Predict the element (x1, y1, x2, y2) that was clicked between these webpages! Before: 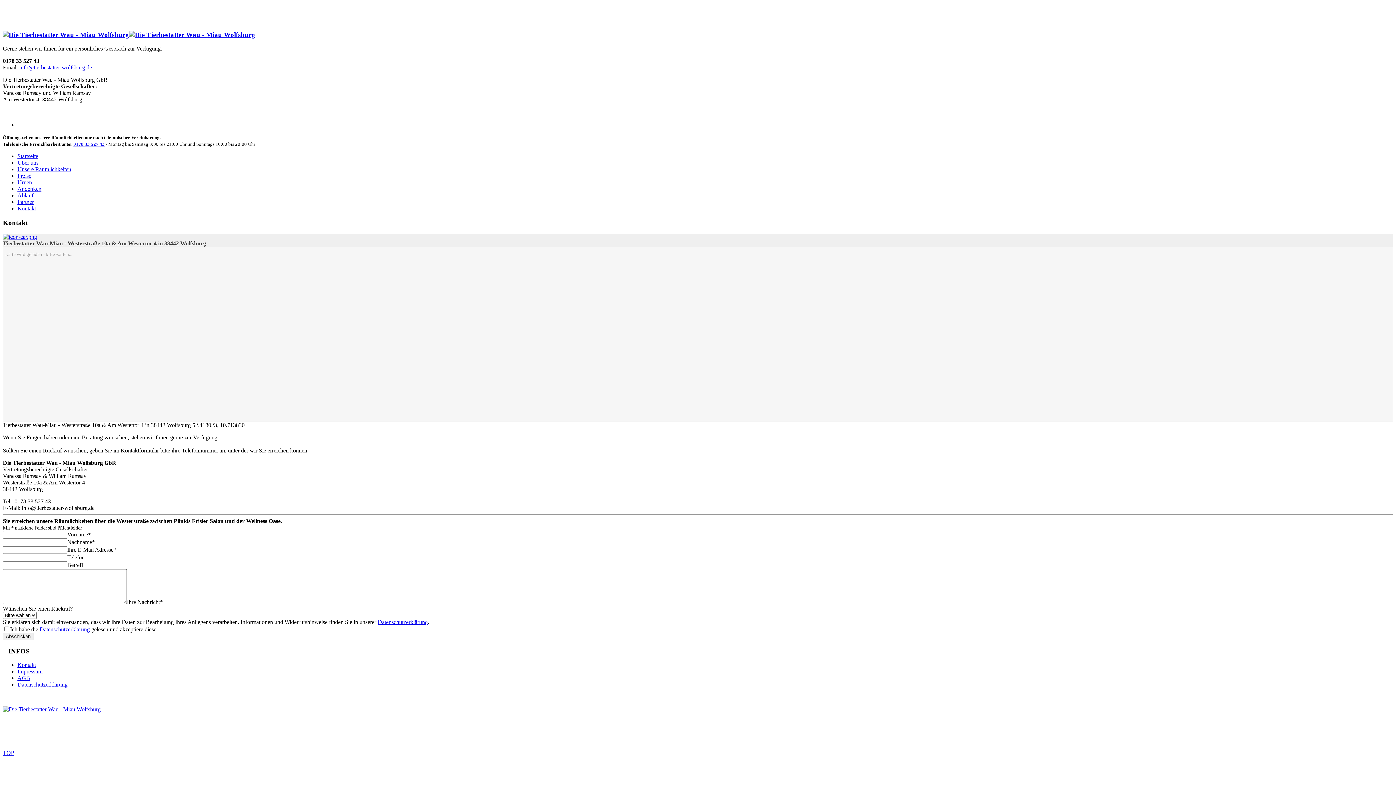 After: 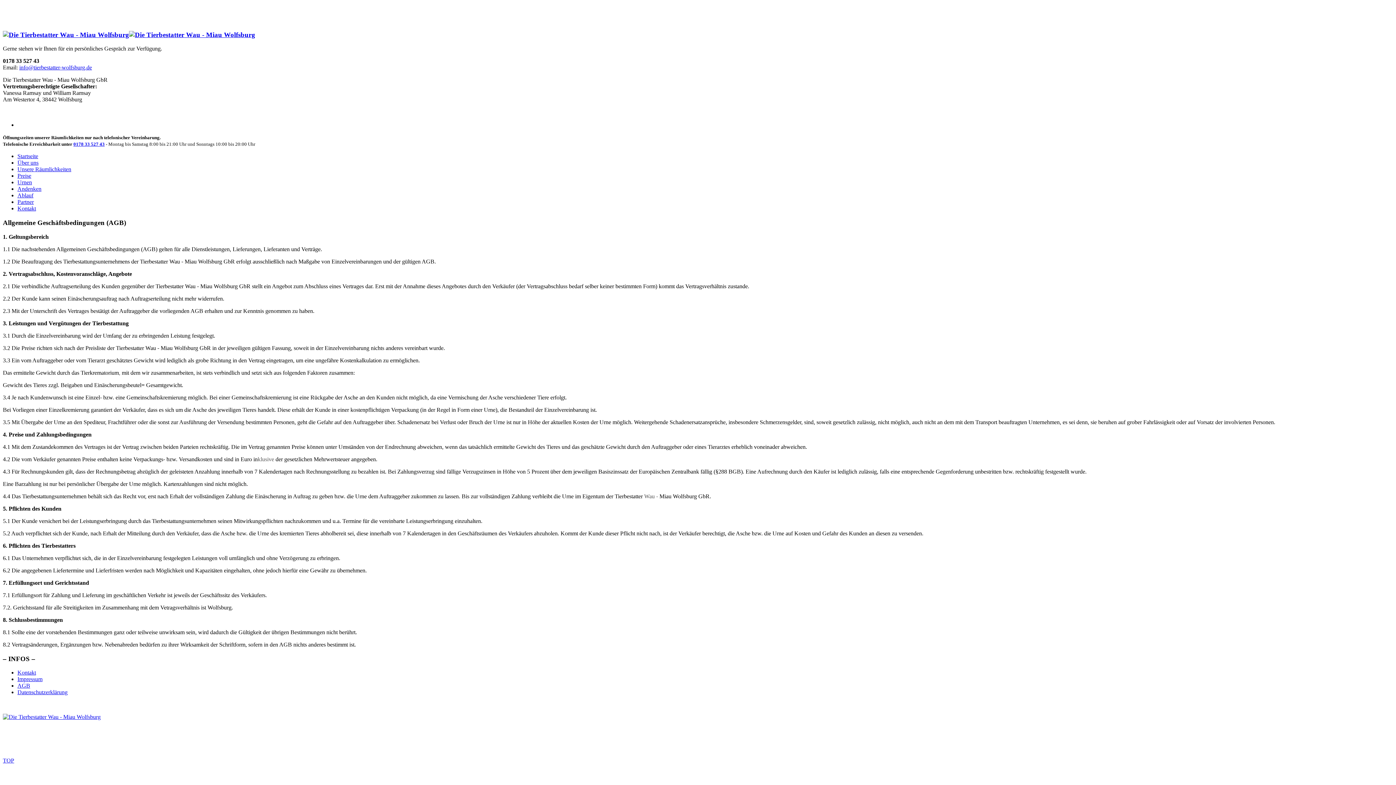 Action: bbox: (17, 675, 30, 681) label: AGB